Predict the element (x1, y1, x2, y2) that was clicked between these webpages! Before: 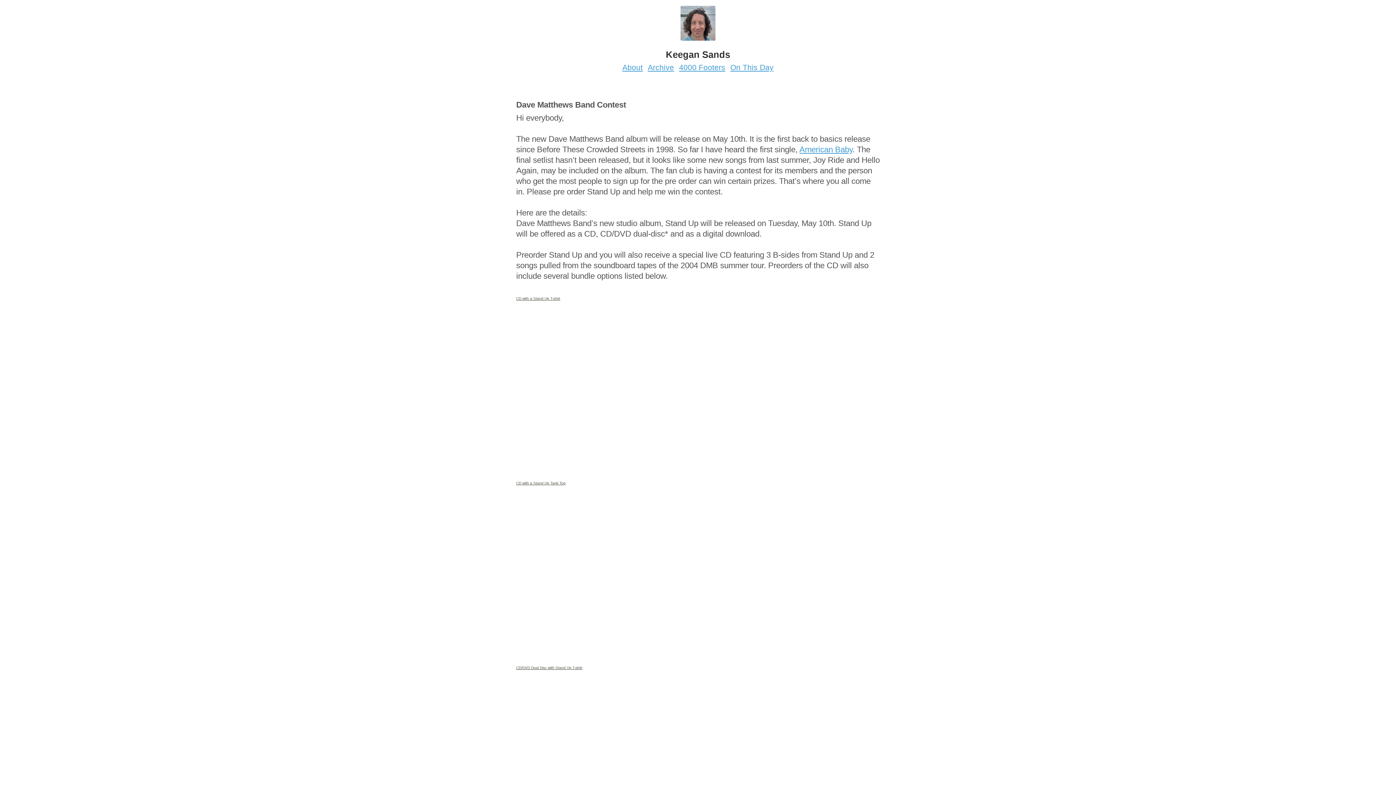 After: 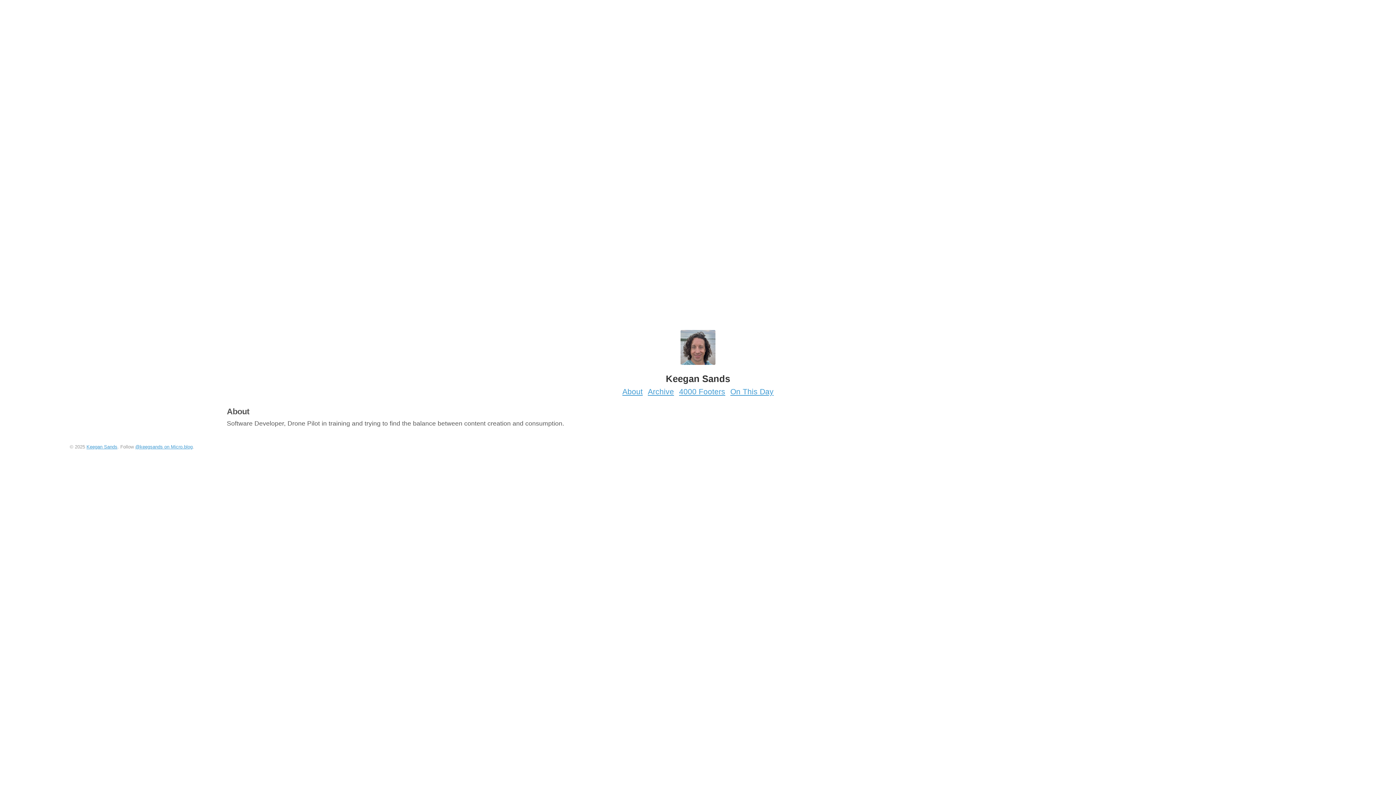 Action: bbox: (620, 59, 644, 71) label: About